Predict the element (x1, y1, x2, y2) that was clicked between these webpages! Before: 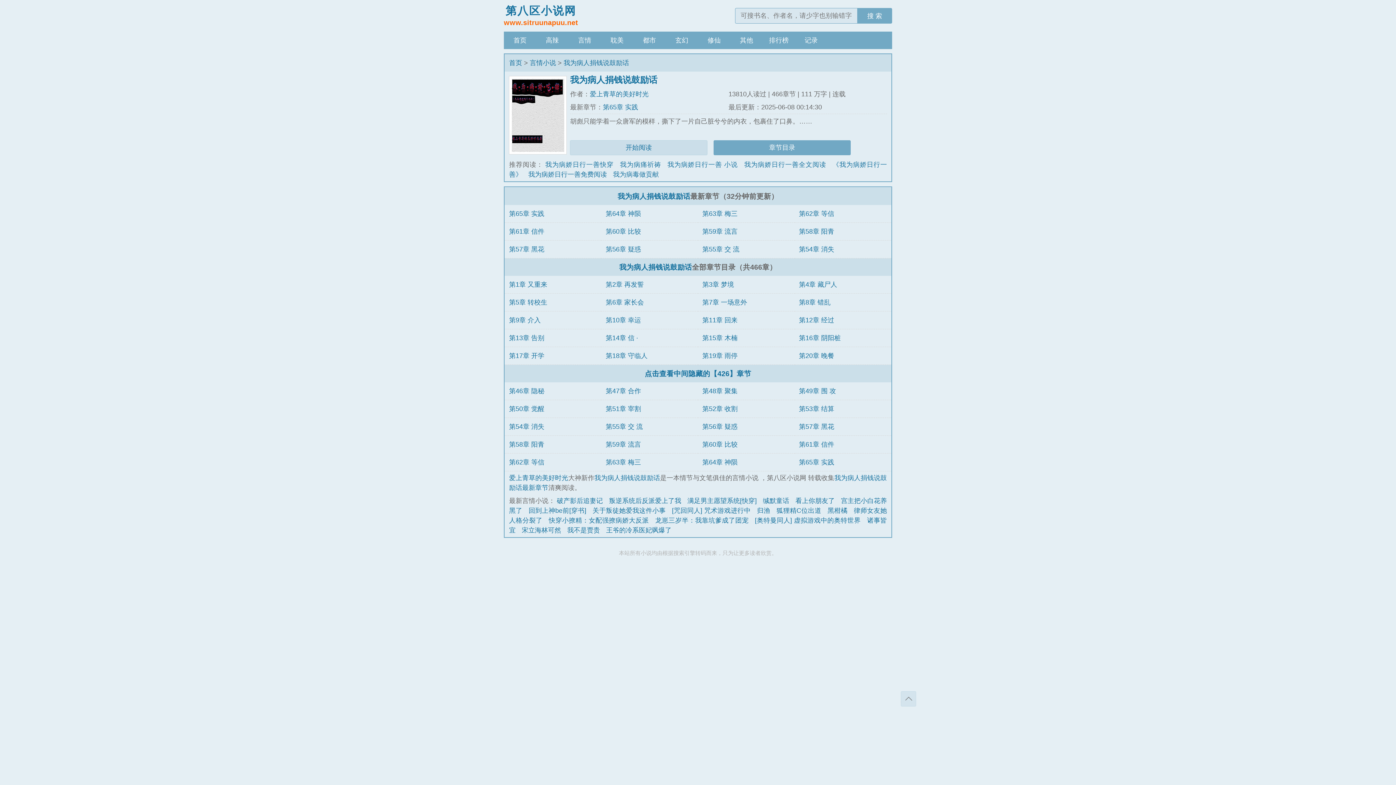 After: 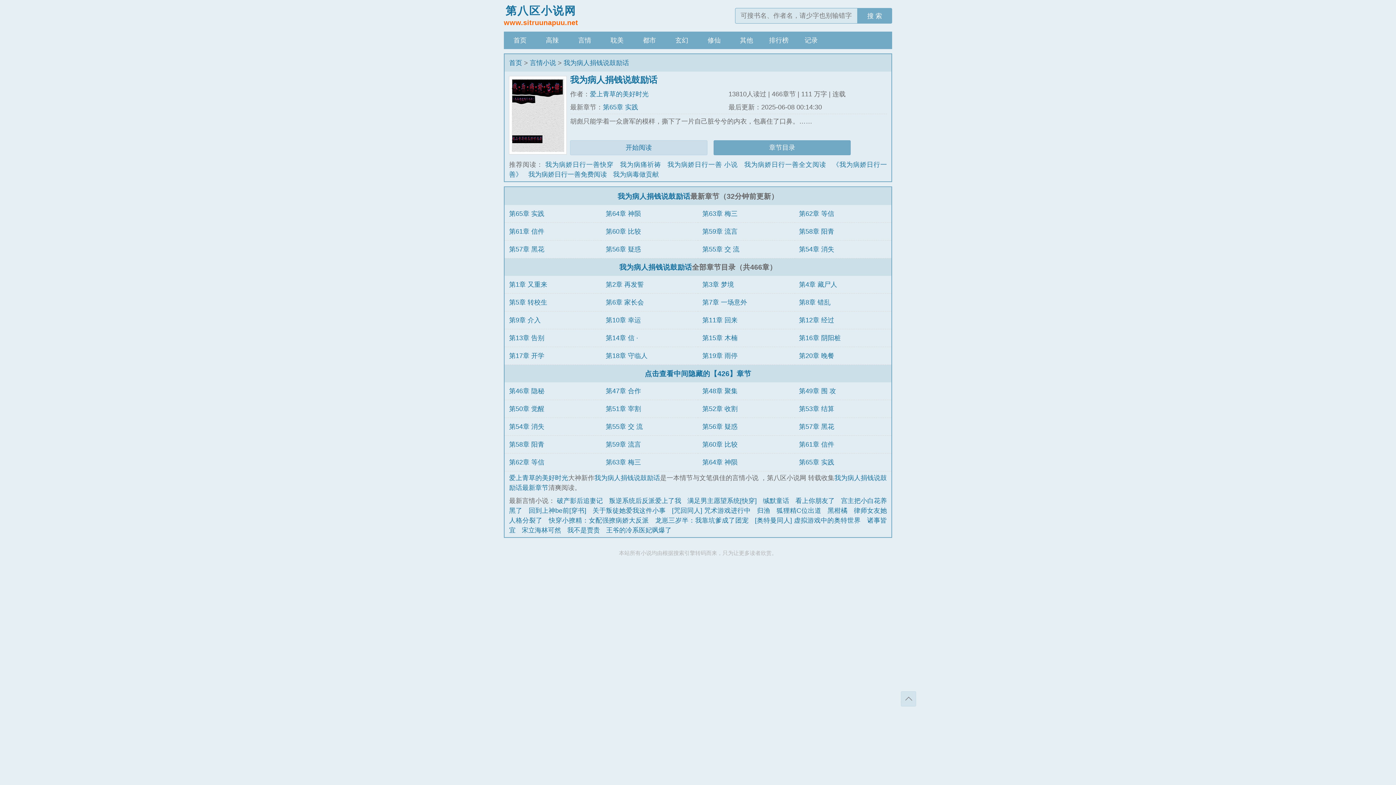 Action: bbox: (594, 474, 660, 481) label: 我为病人捐钱说鼓励话